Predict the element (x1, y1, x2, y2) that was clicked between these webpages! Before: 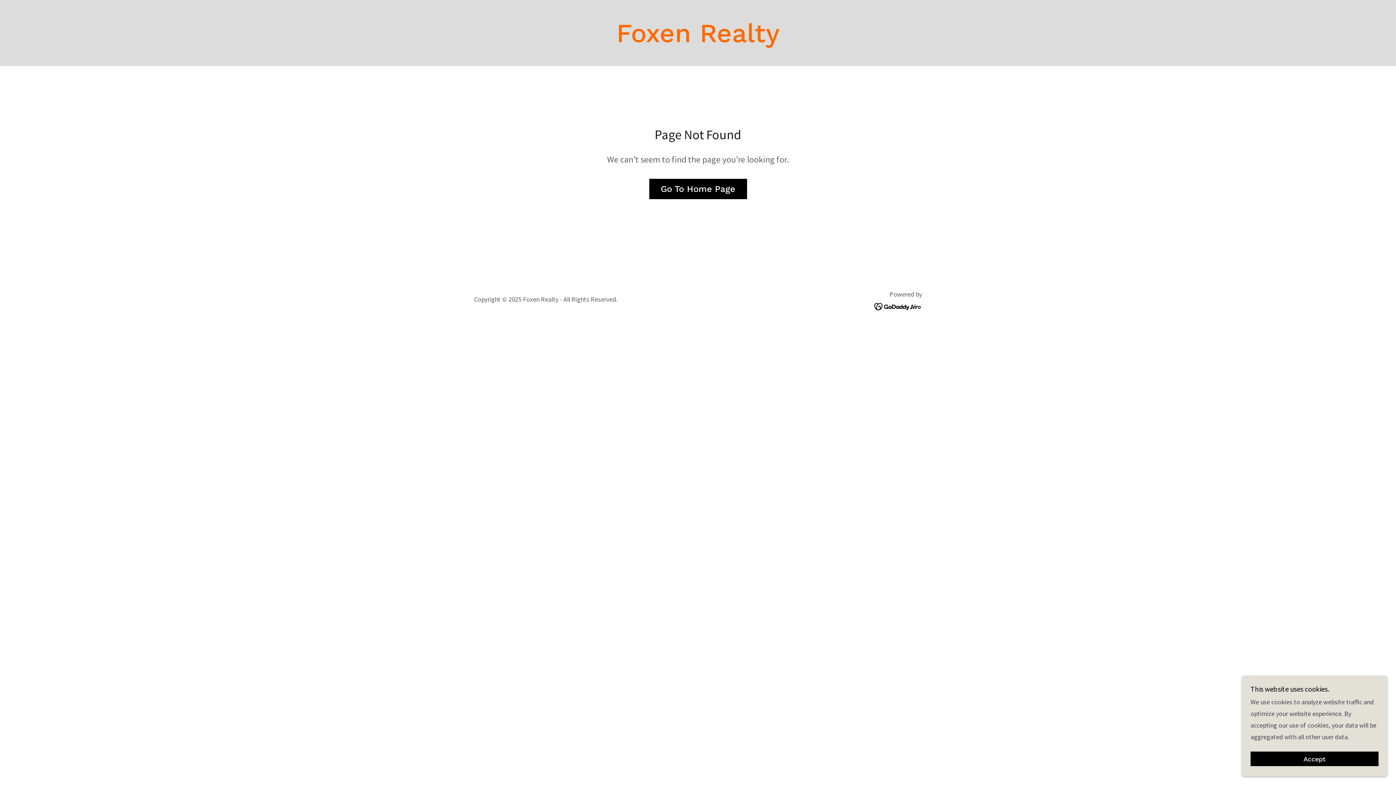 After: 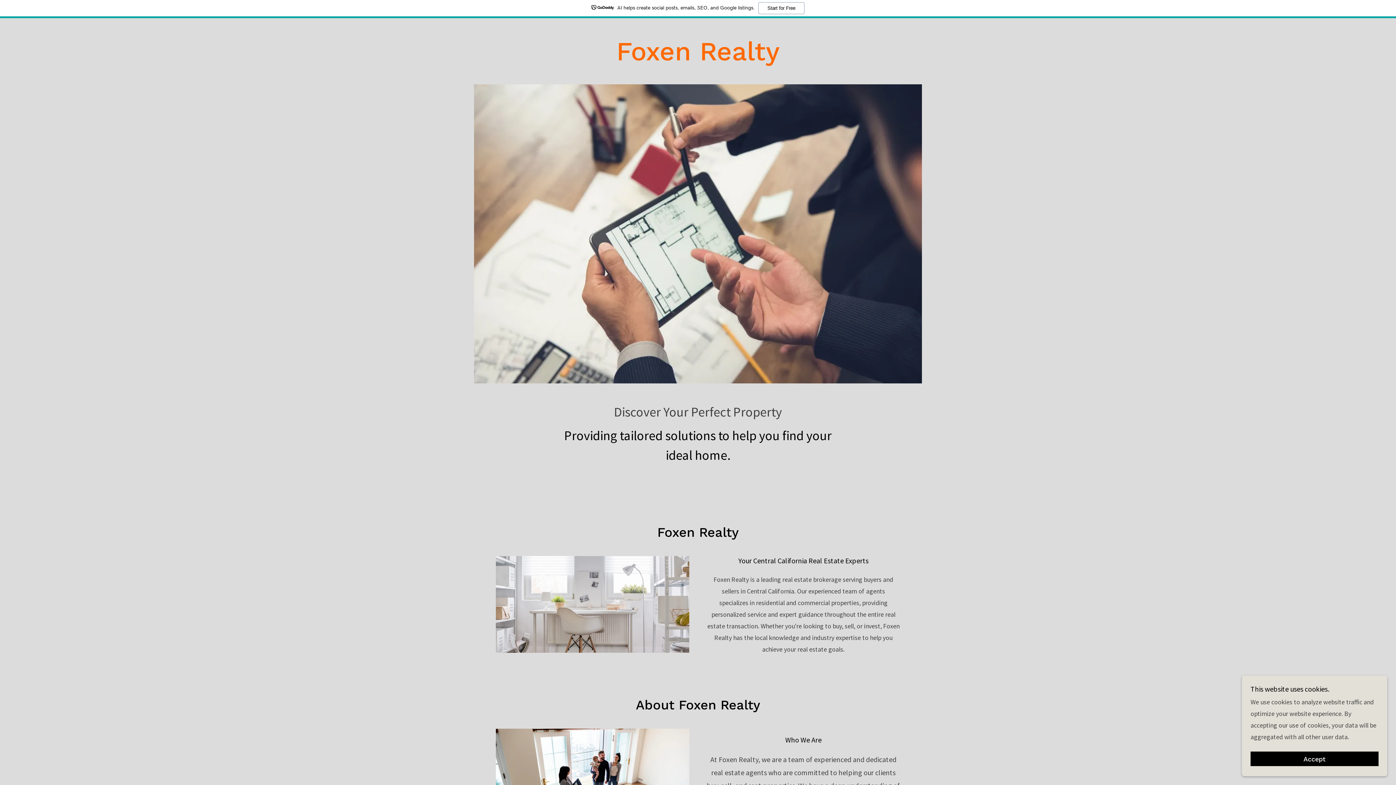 Action: bbox: (616, 35, 779, 44) label: Foxen Realty